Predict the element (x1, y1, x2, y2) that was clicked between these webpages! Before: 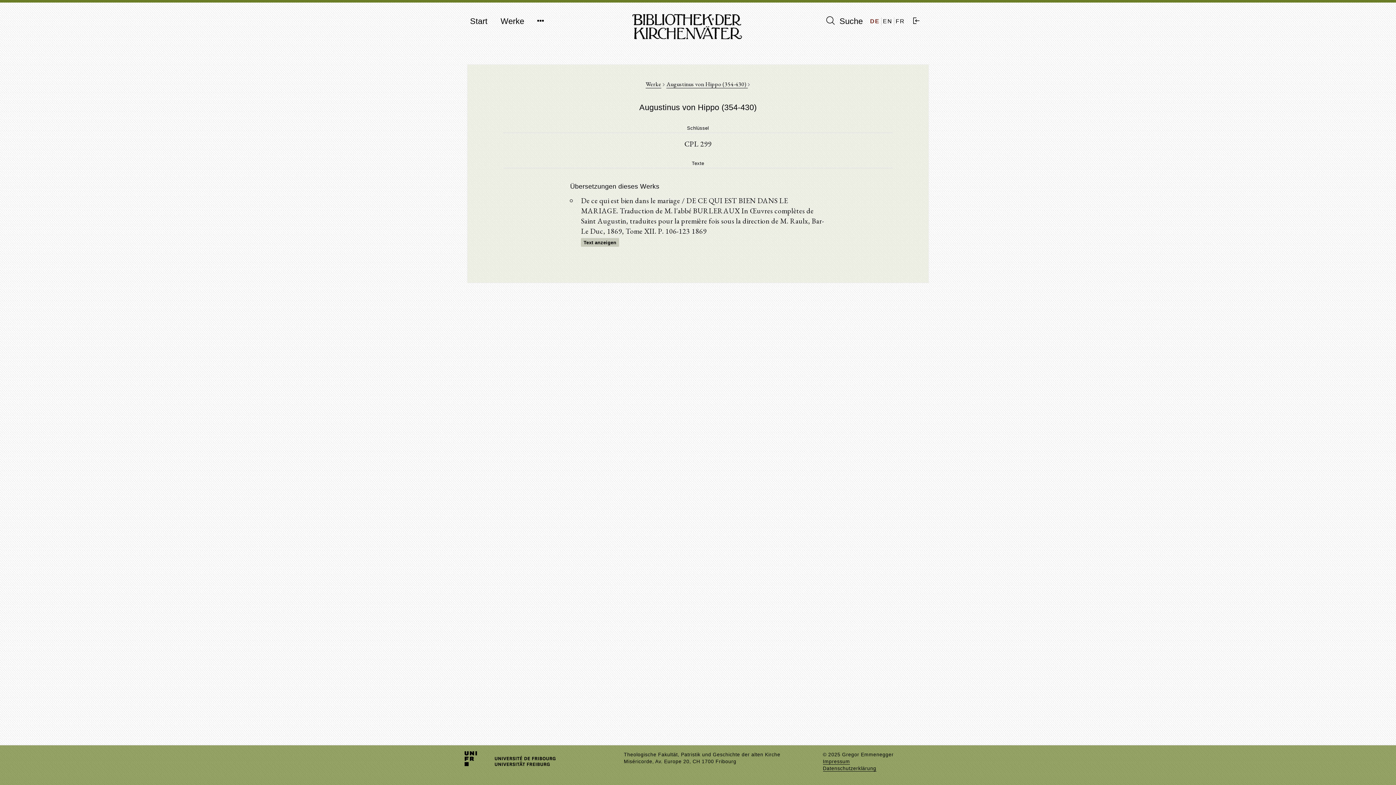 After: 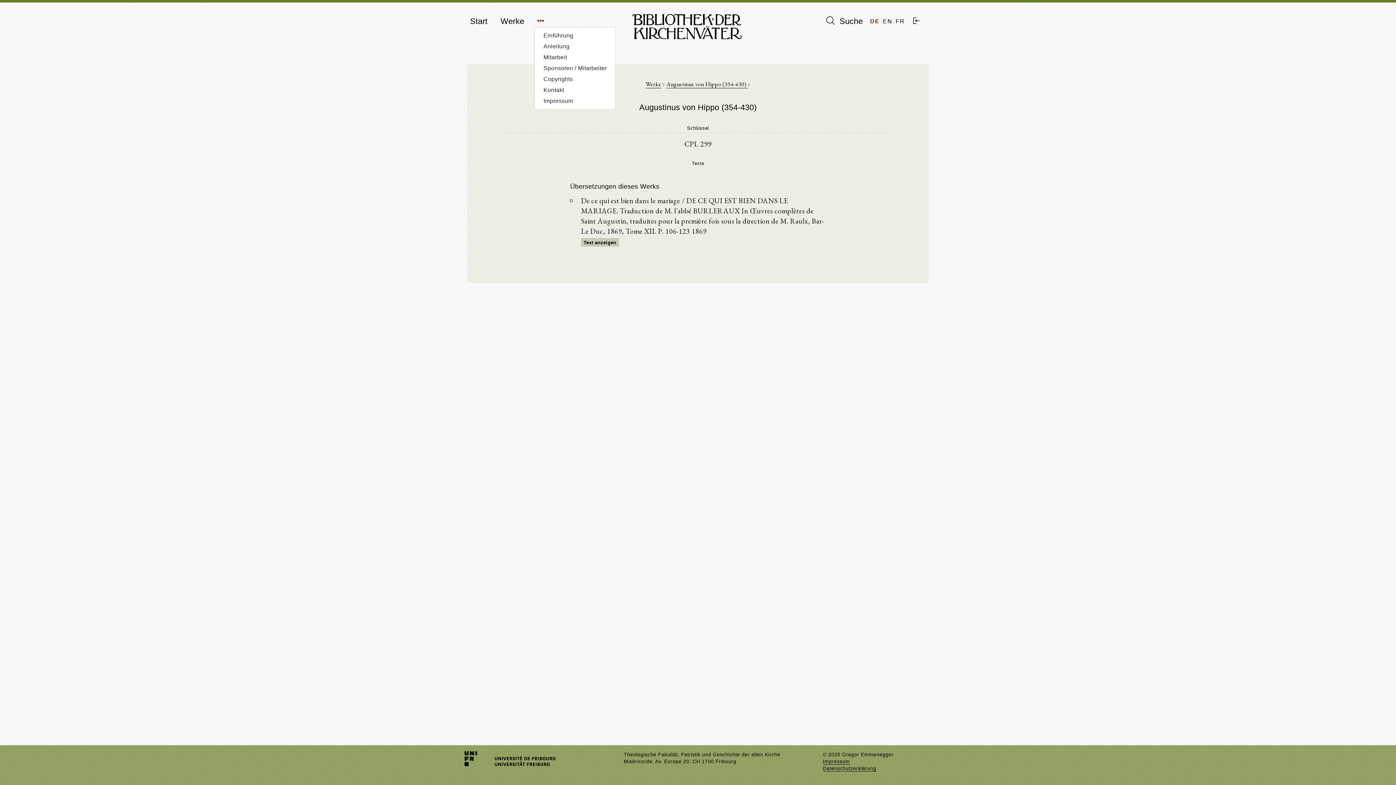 Action: bbox: (537, 15, 544, 26)